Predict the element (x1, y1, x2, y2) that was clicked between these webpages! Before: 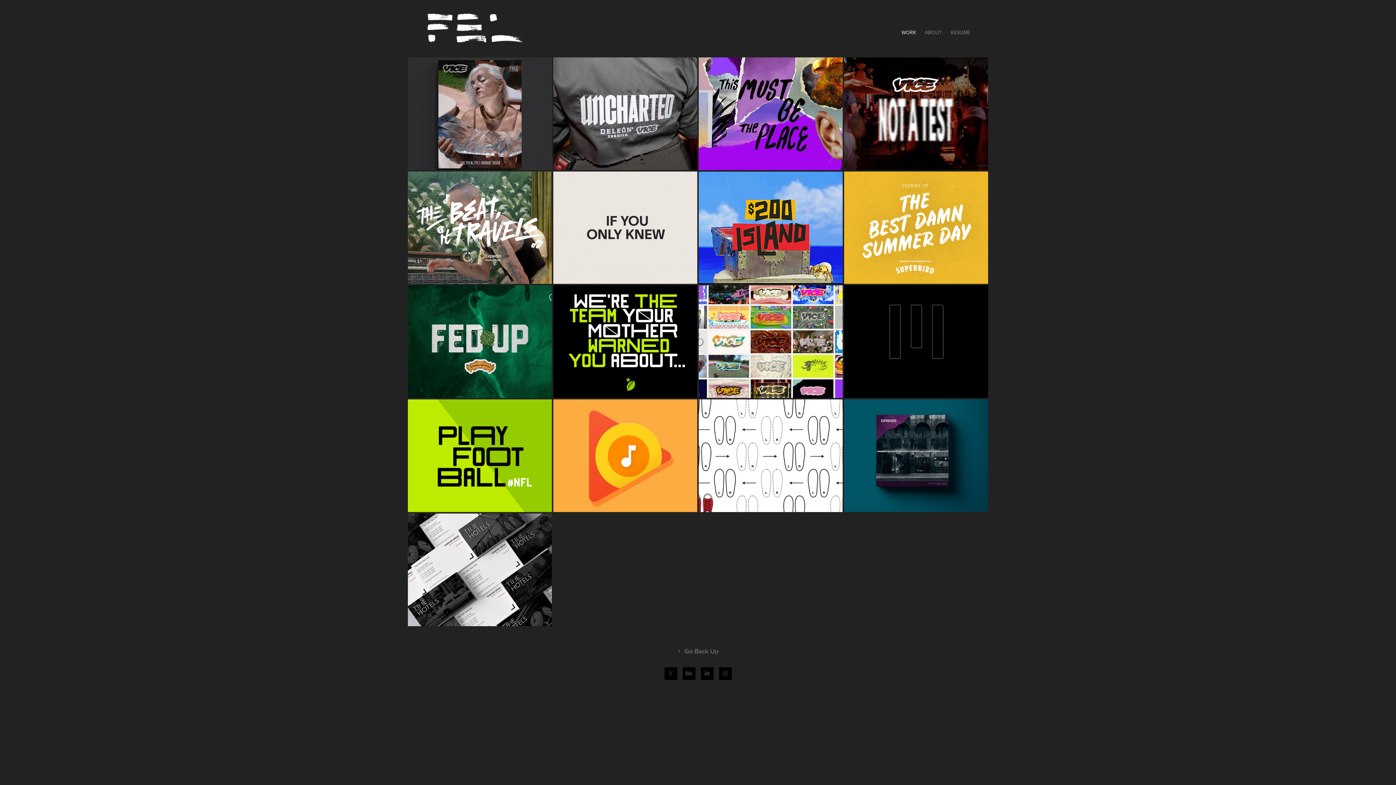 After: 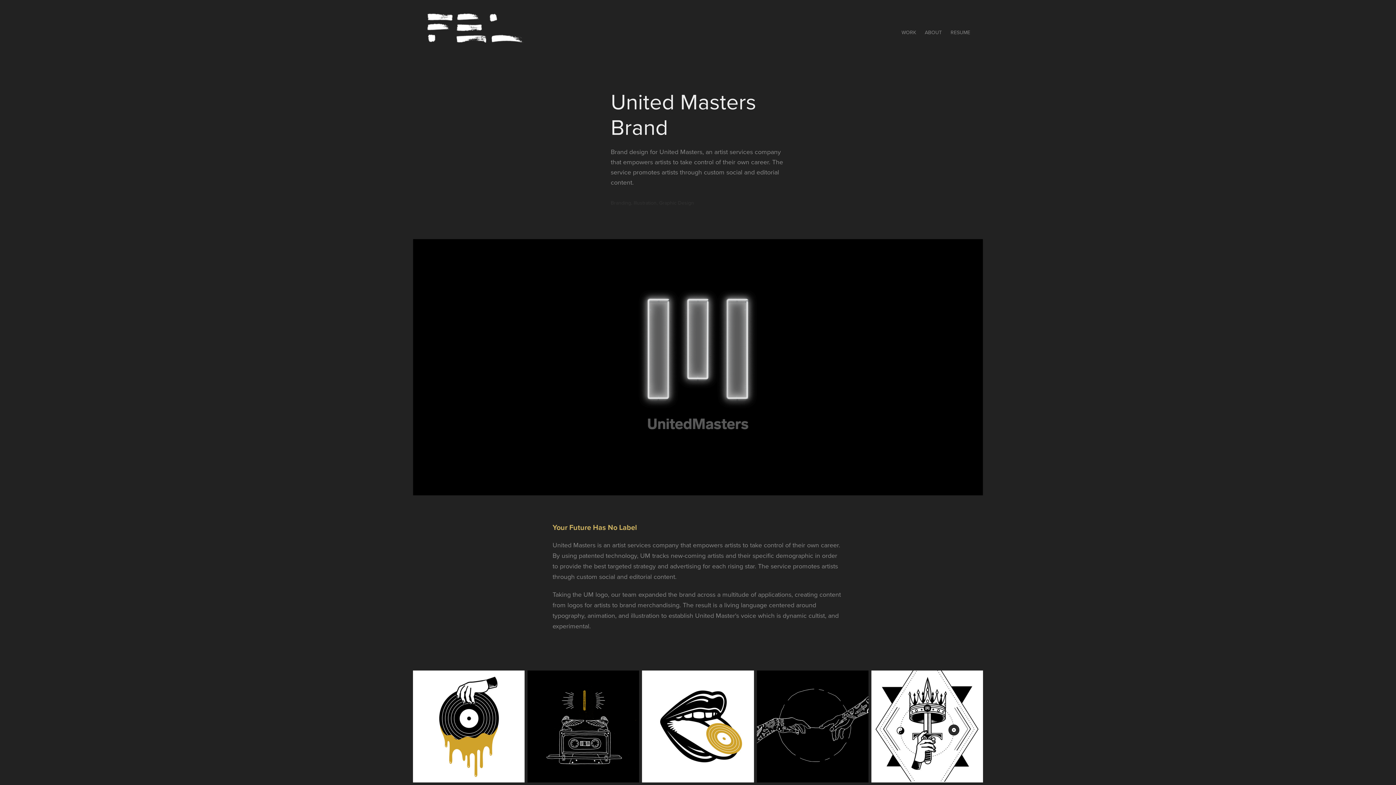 Action: bbox: (843, 284, 989, 398) label: UNITED MASTERS BRAND